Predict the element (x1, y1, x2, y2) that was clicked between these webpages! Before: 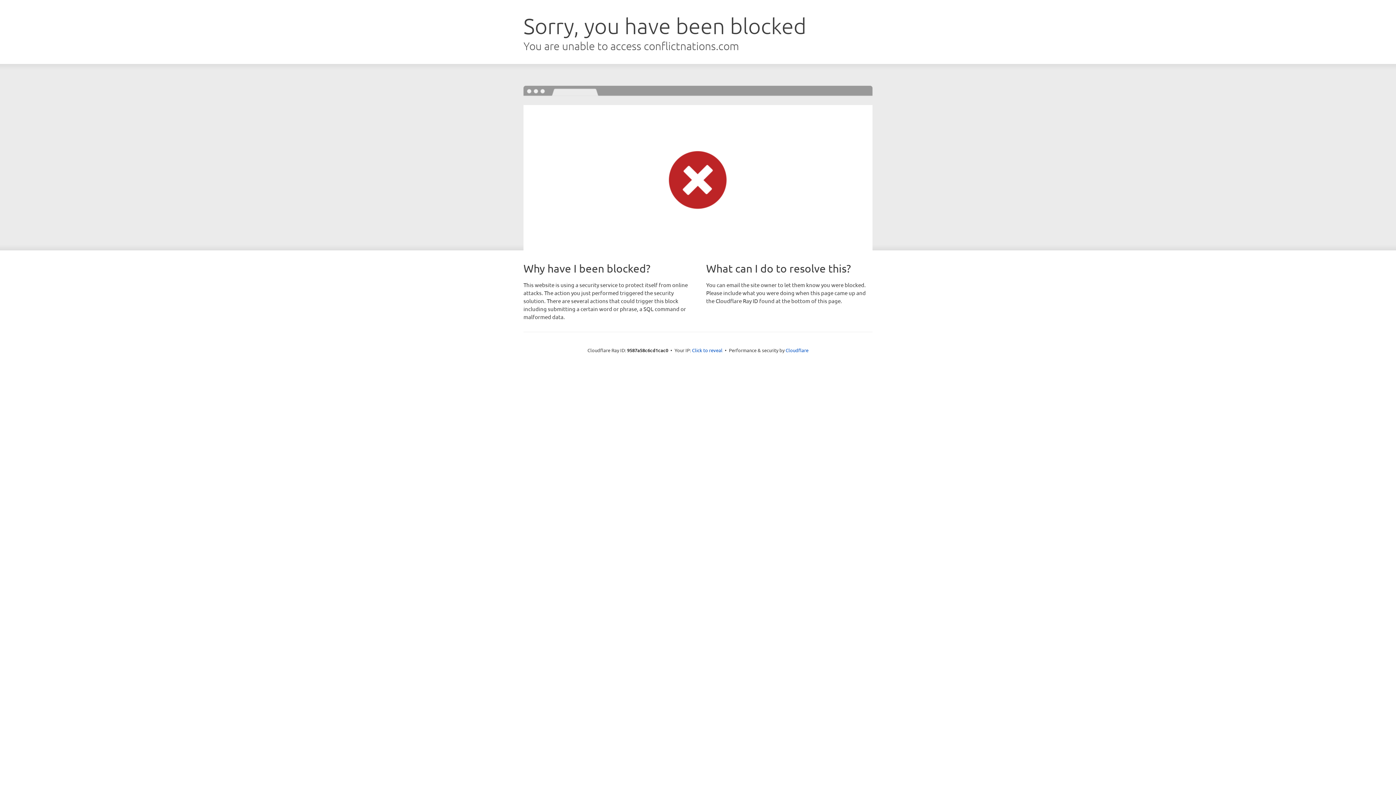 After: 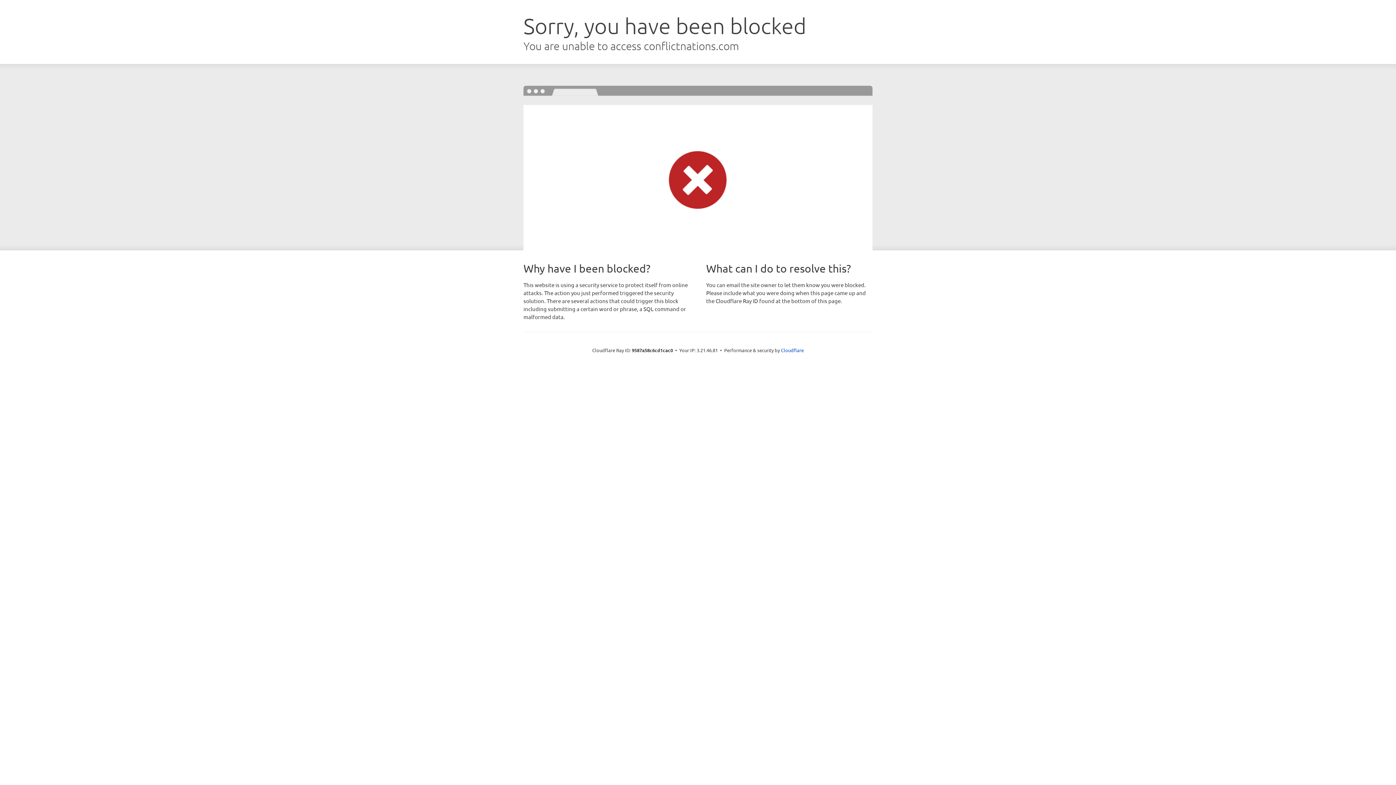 Action: label: Click to reveal bbox: (692, 346, 722, 353)